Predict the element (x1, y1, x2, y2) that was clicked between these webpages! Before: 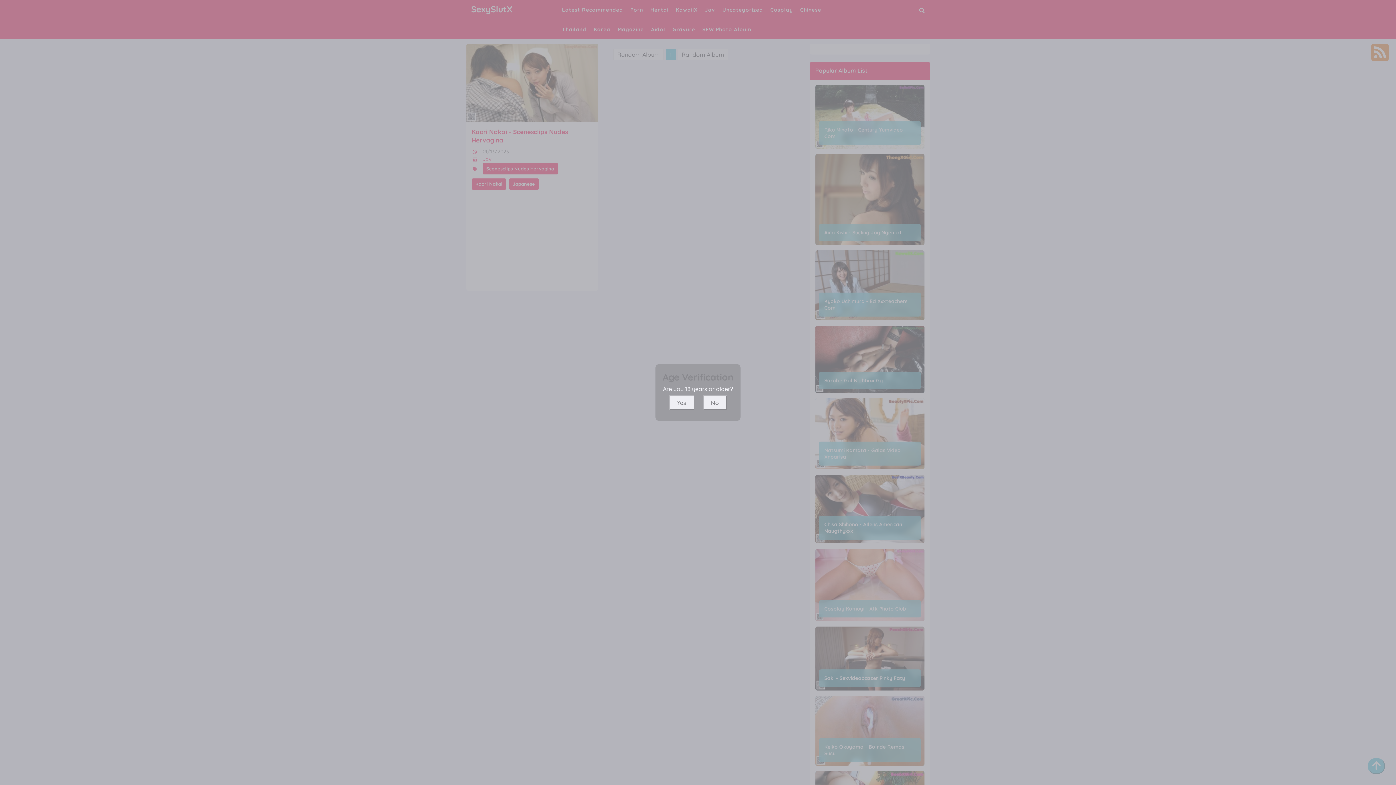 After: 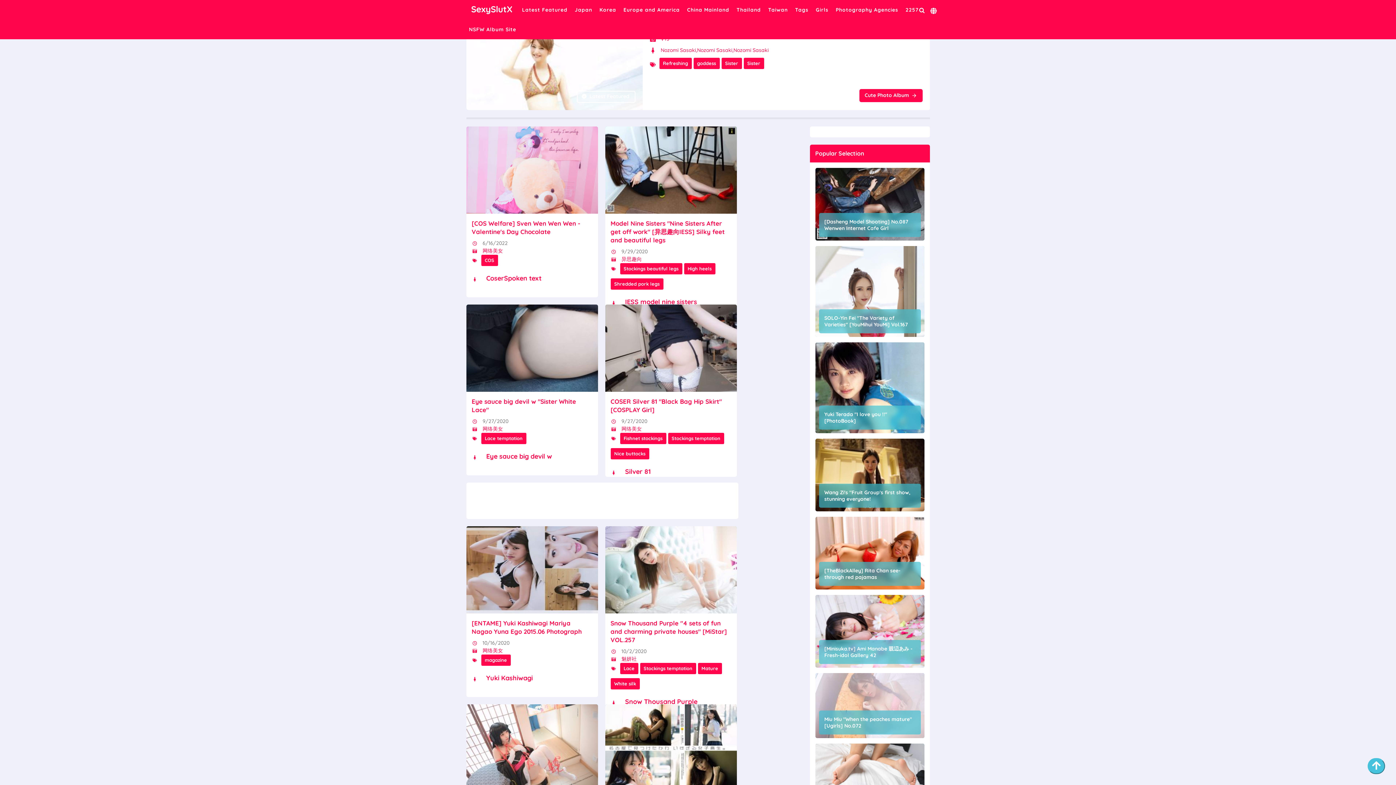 Action: label: No bbox: (703, 395, 727, 410)